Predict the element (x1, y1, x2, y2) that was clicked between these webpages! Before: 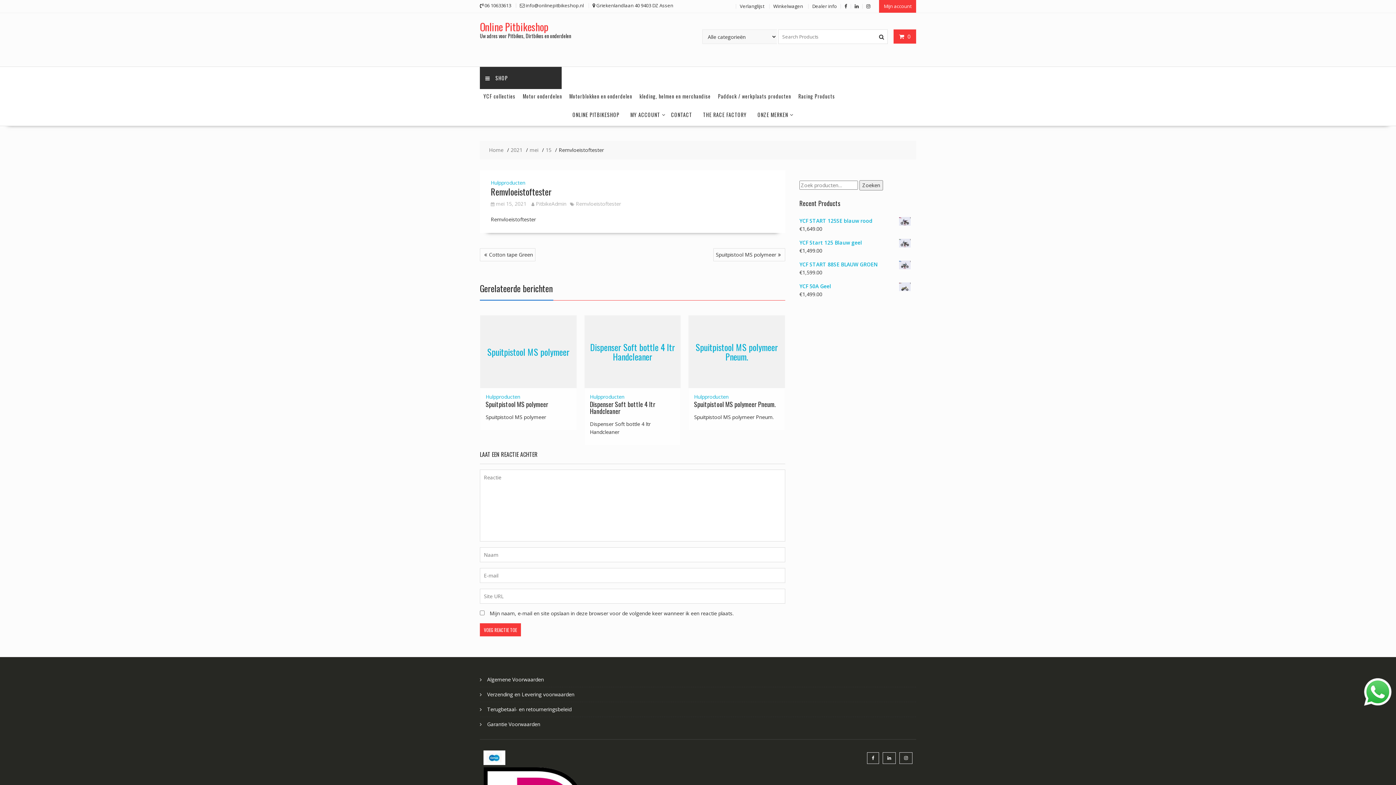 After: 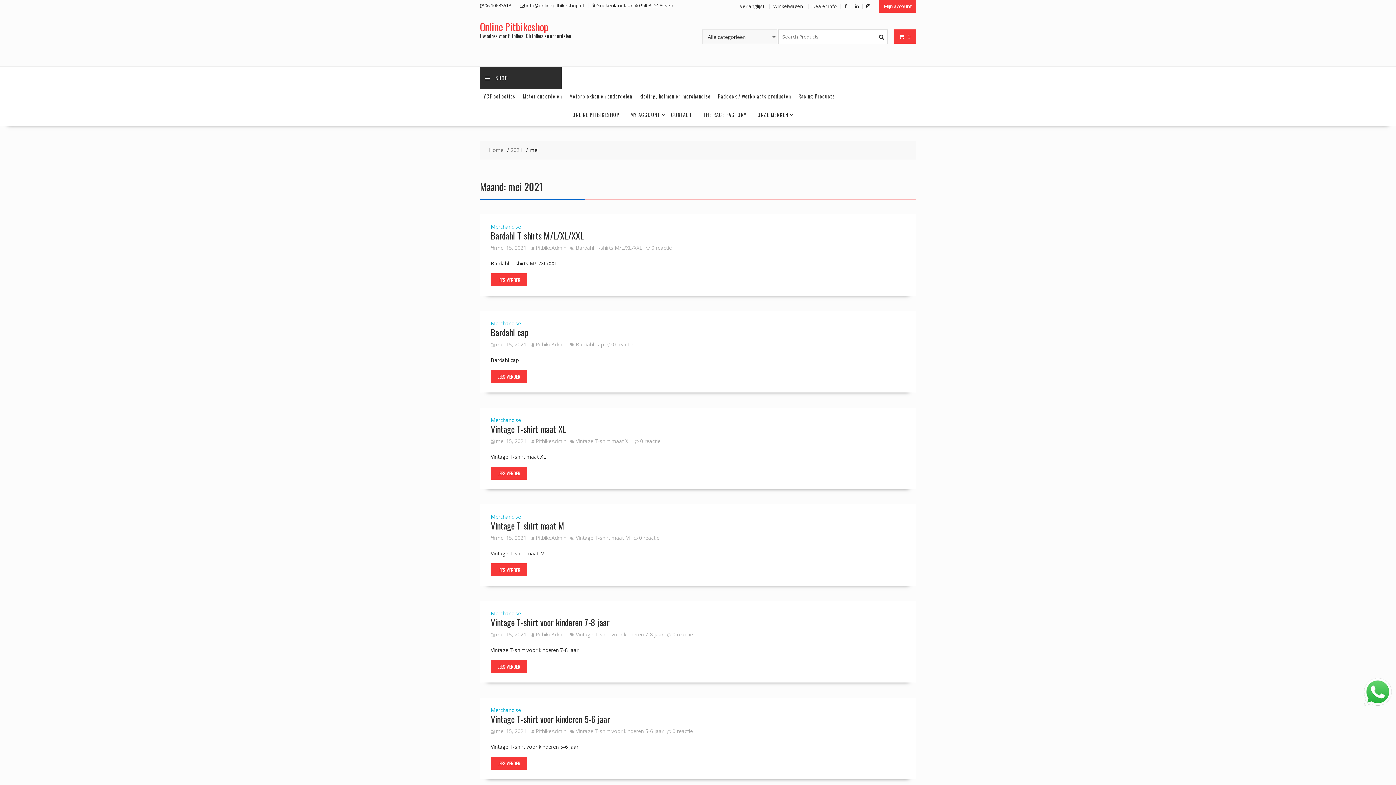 Action: label: mei bbox: (529, 146, 538, 154)